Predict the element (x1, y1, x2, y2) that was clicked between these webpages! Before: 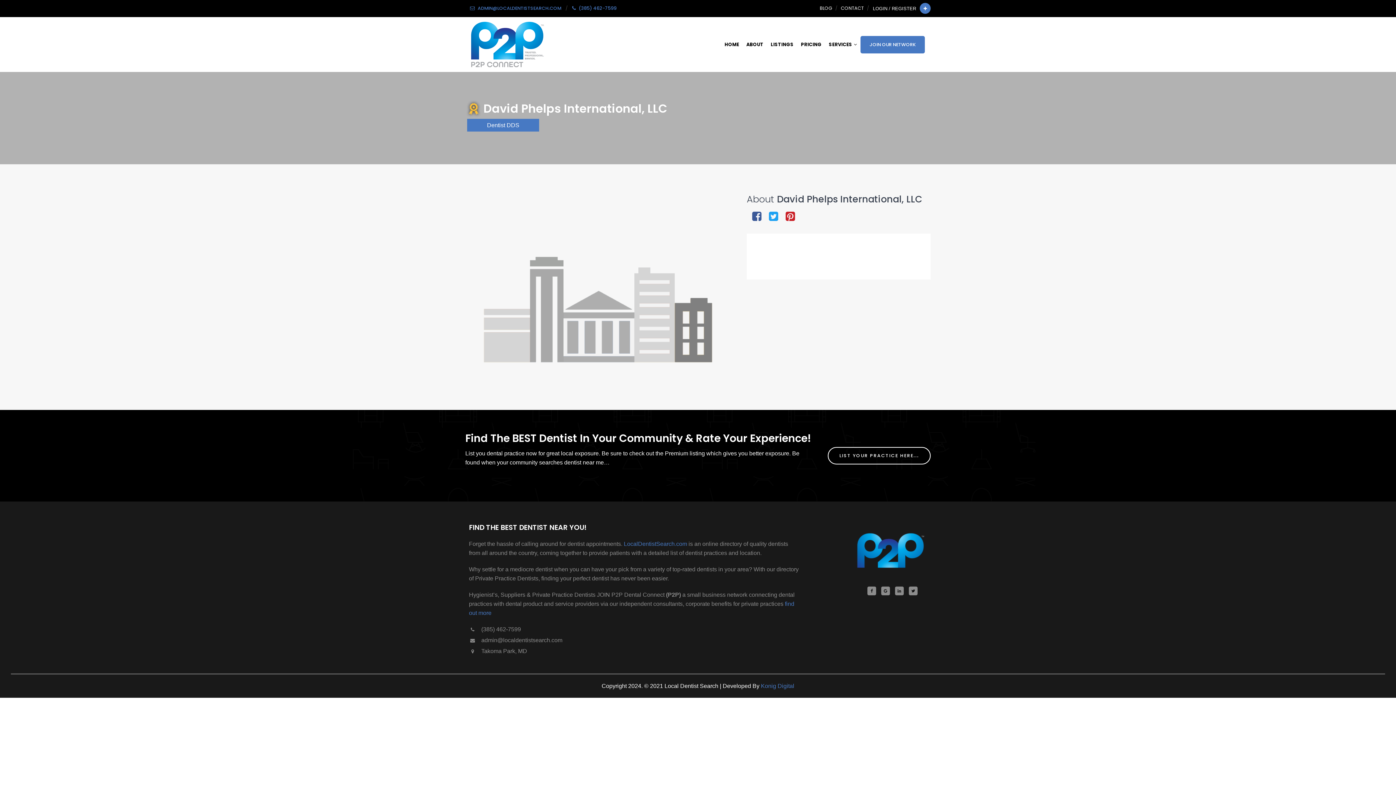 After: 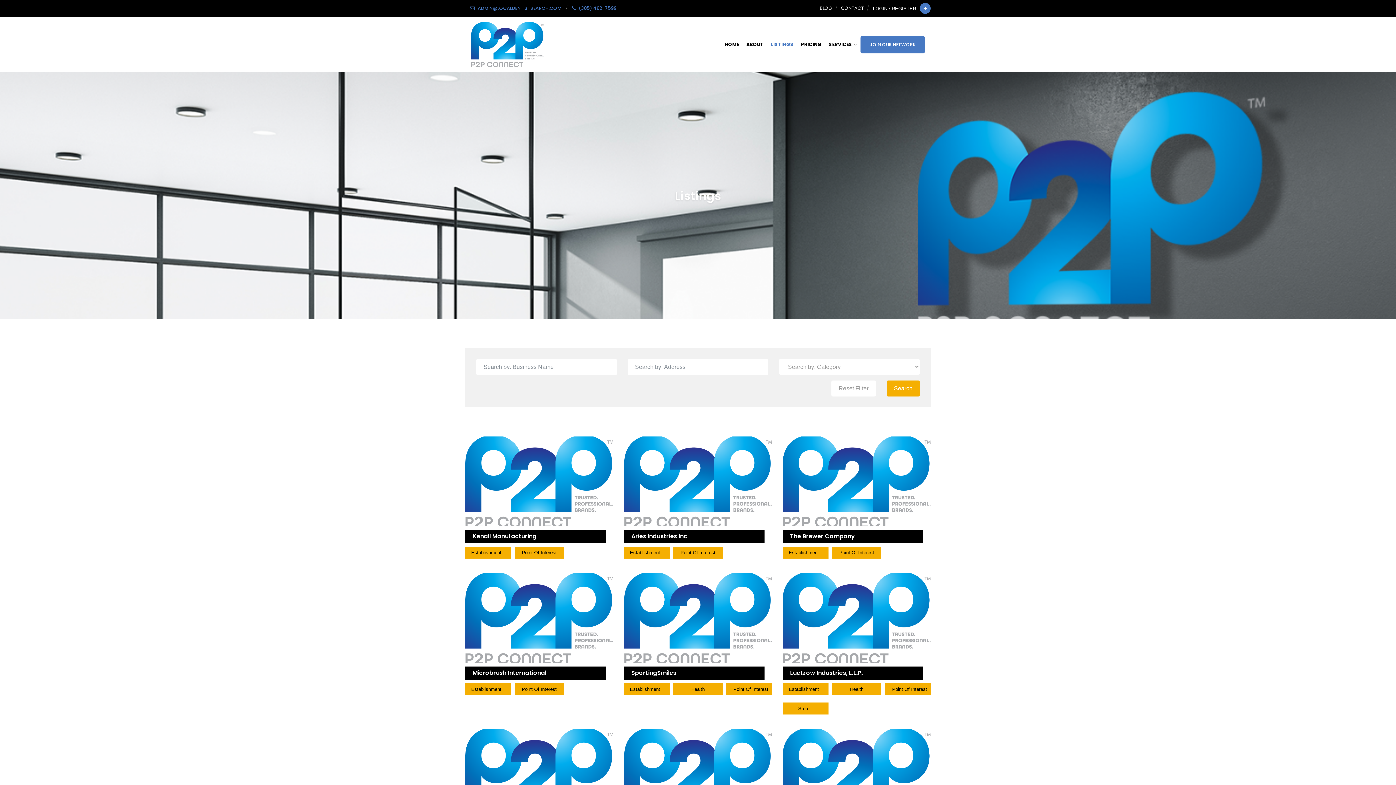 Action: bbox: (767, 37, 797, 51) label: LISTINGS